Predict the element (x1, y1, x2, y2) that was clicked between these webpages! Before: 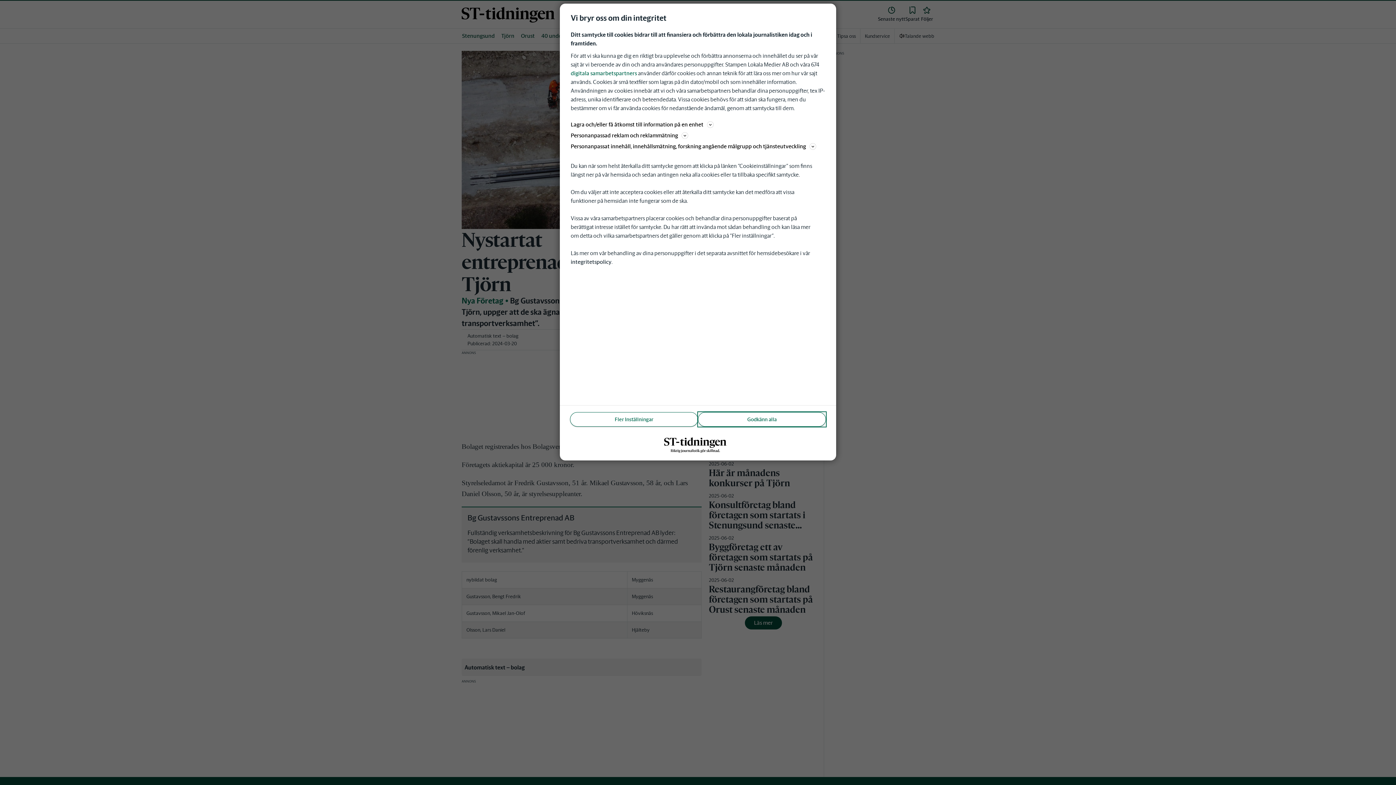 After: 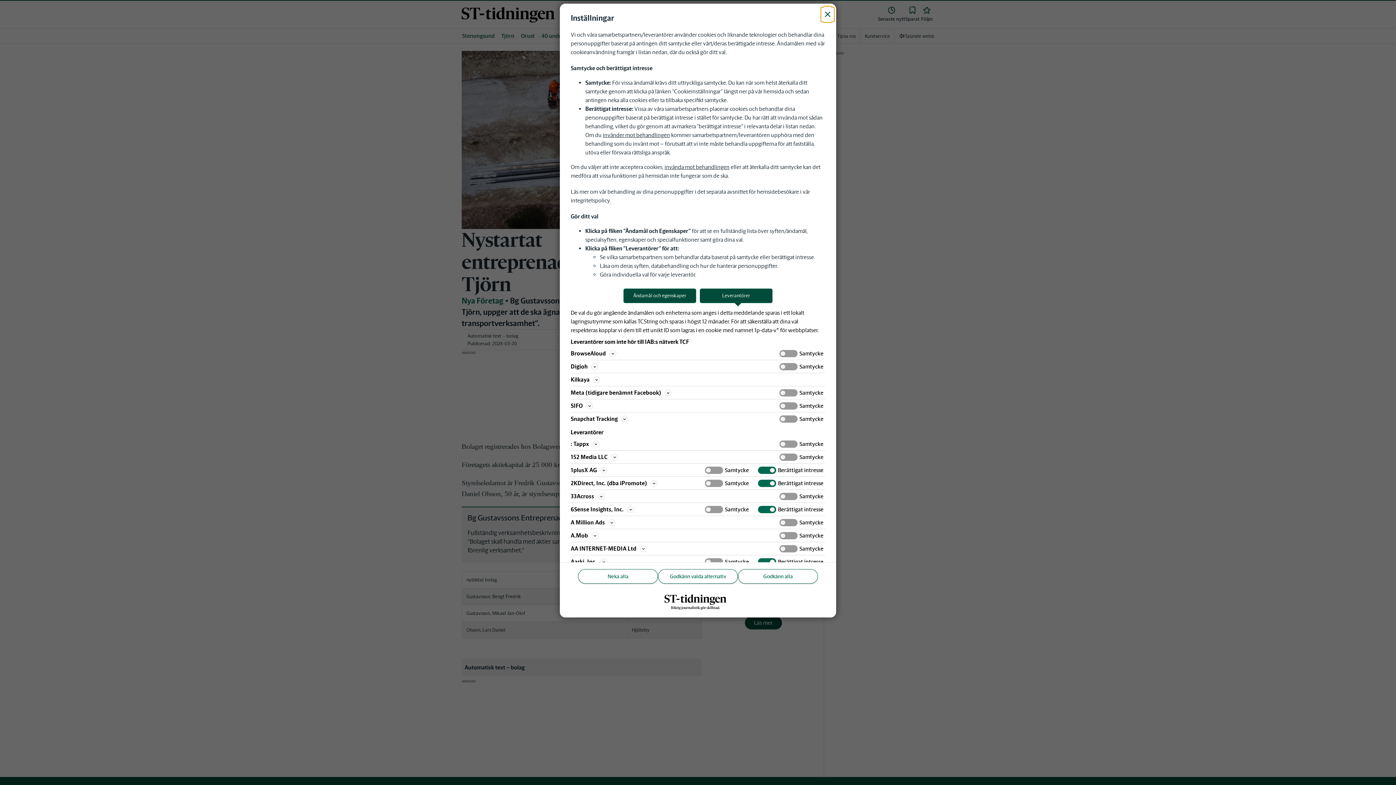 Action: bbox: (570, 69, 637, 76) label: digitala samarbetspartners